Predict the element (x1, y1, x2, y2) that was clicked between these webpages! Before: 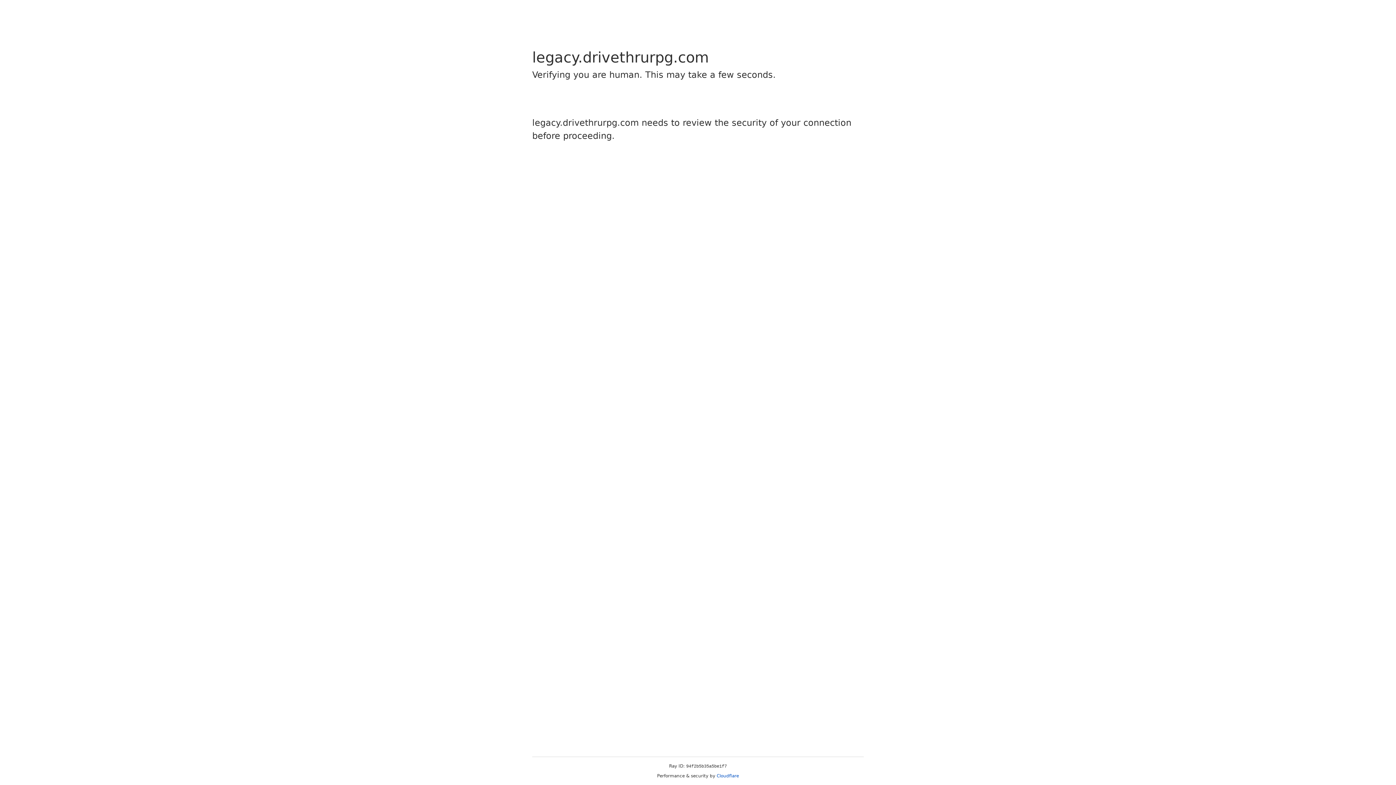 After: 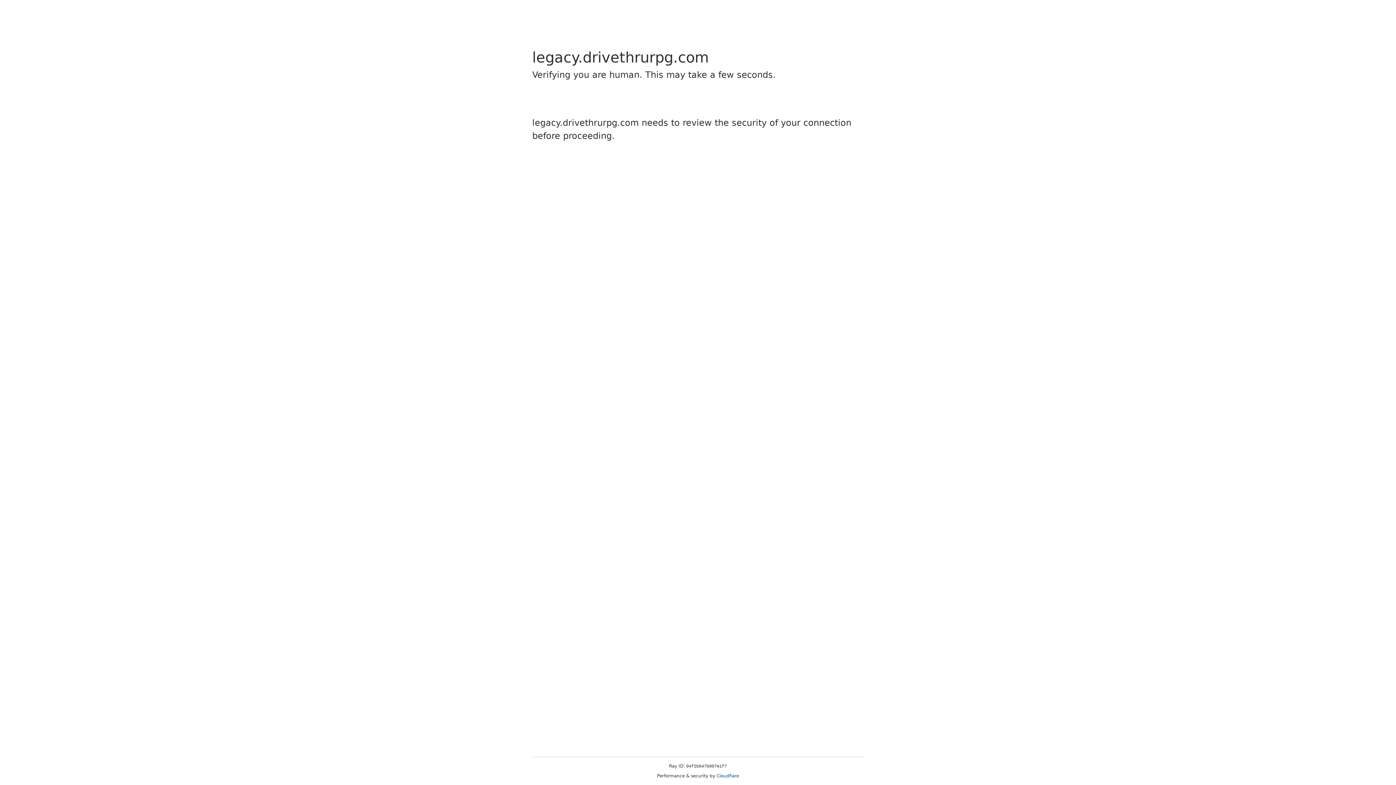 Action: label: Cloudflare bbox: (716, 773, 739, 778)